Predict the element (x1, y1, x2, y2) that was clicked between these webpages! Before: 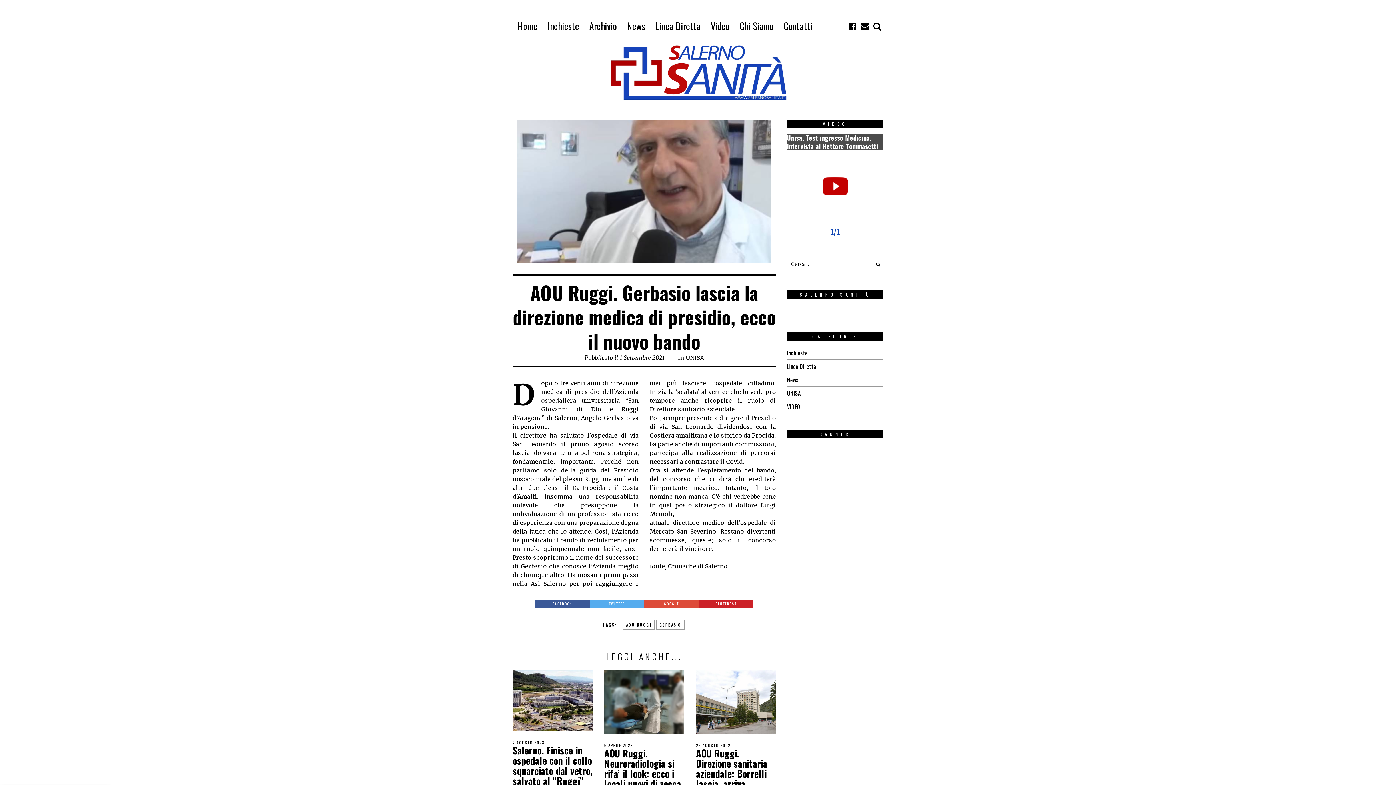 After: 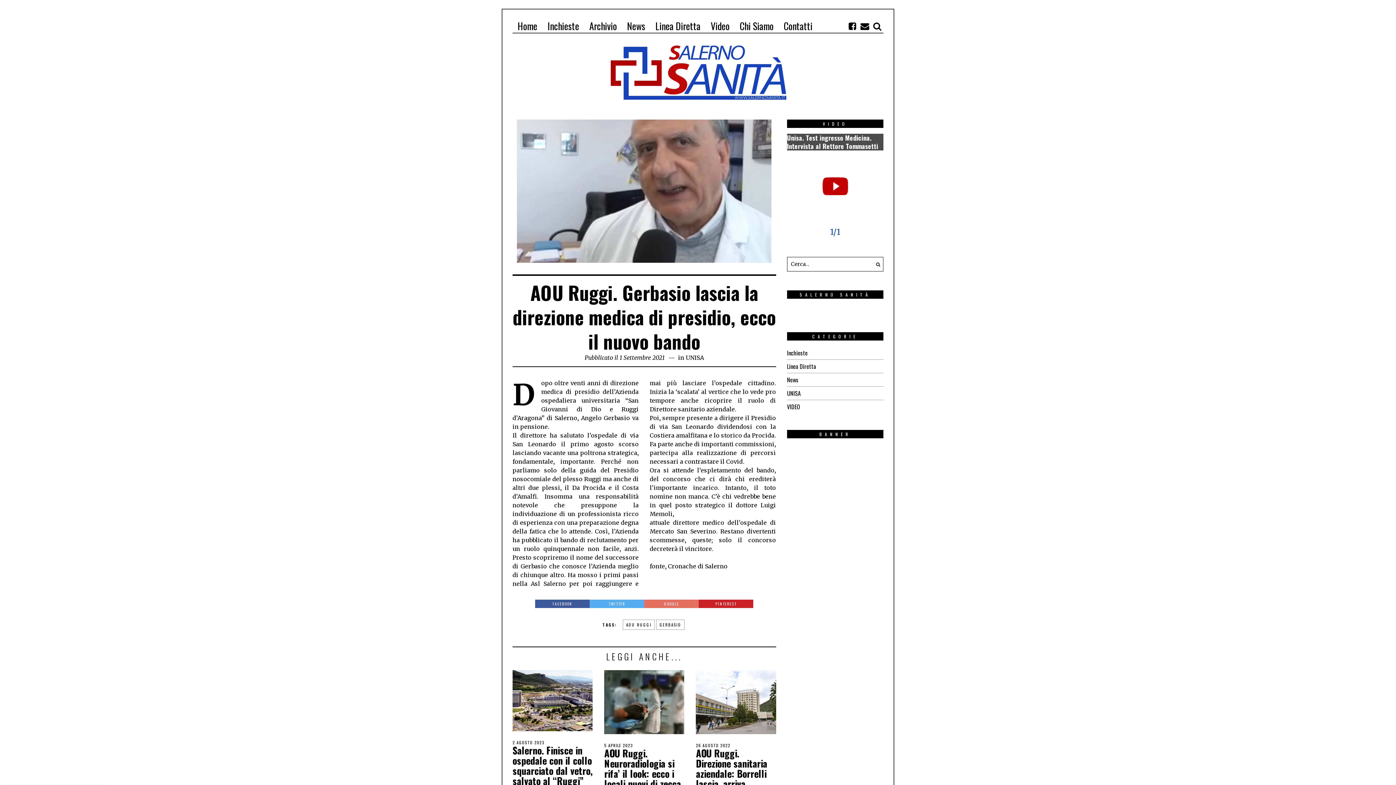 Action: label: GOOGLE bbox: (644, 599, 699, 608)